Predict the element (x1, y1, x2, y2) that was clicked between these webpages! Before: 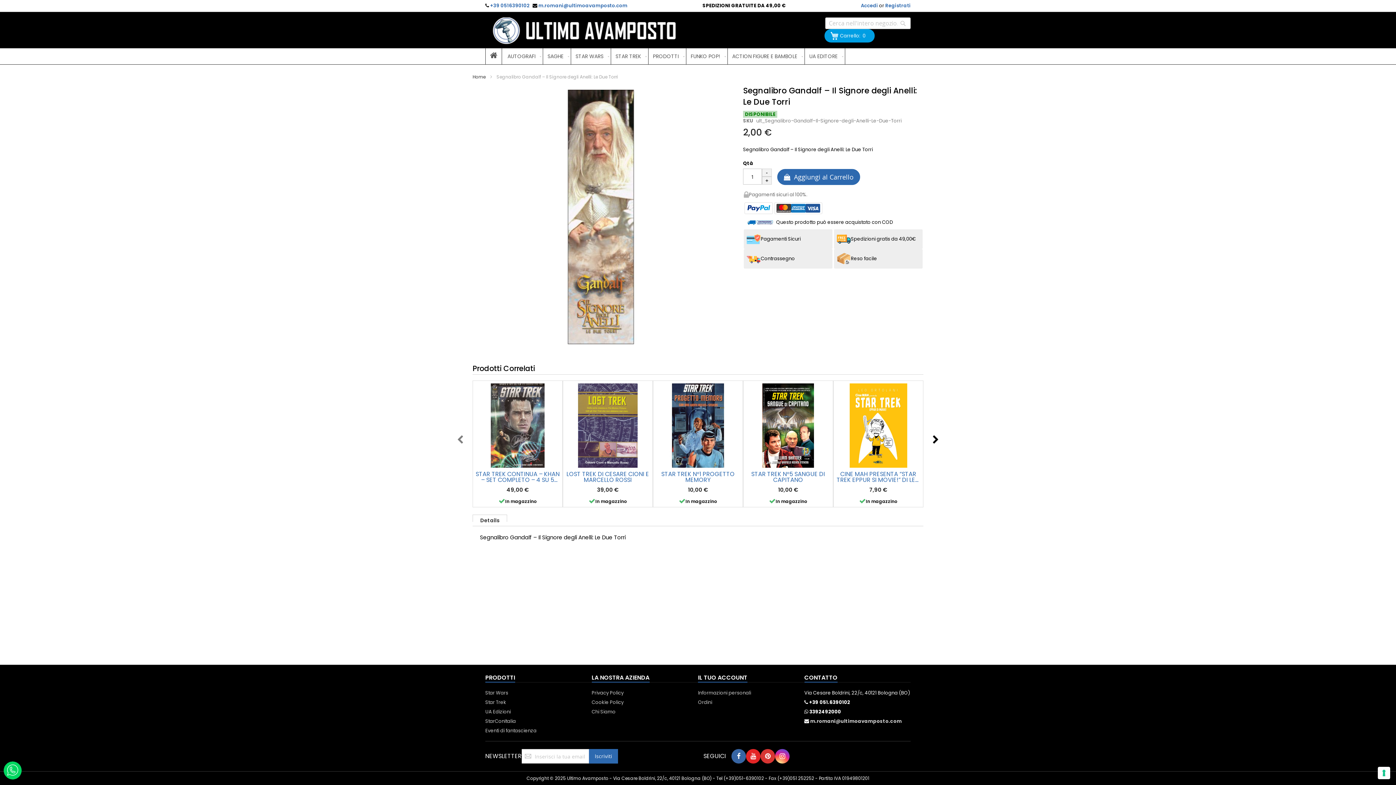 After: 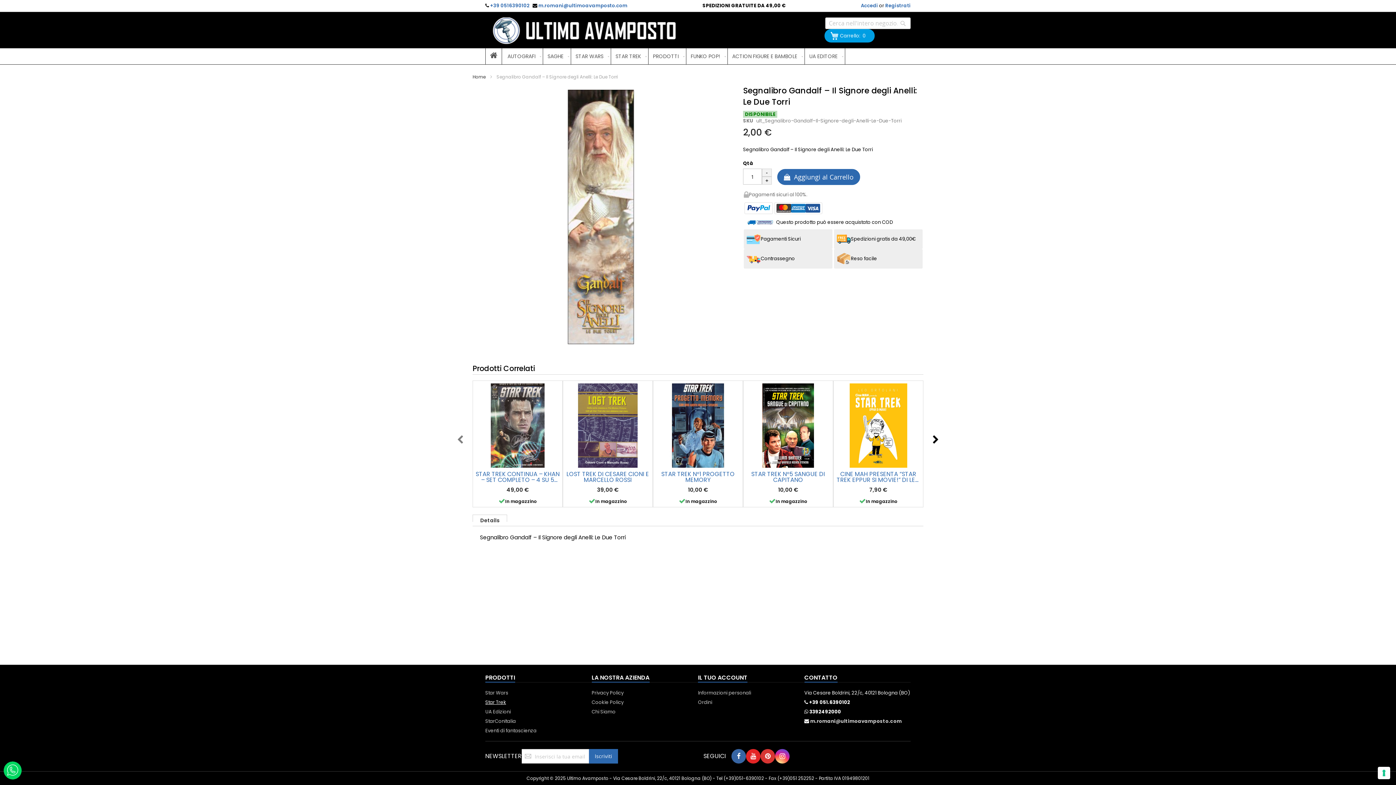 Action: label: Star Trek bbox: (485, 699, 506, 706)